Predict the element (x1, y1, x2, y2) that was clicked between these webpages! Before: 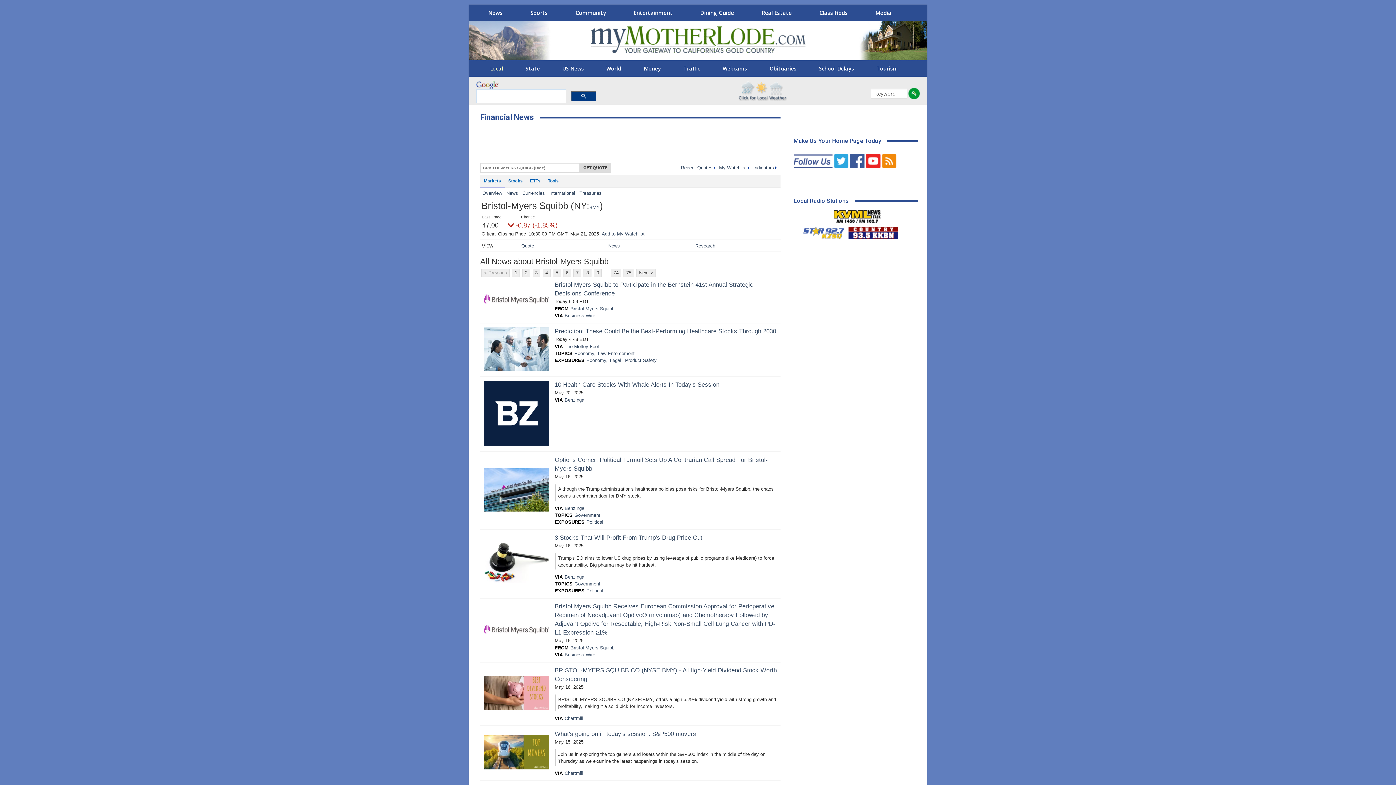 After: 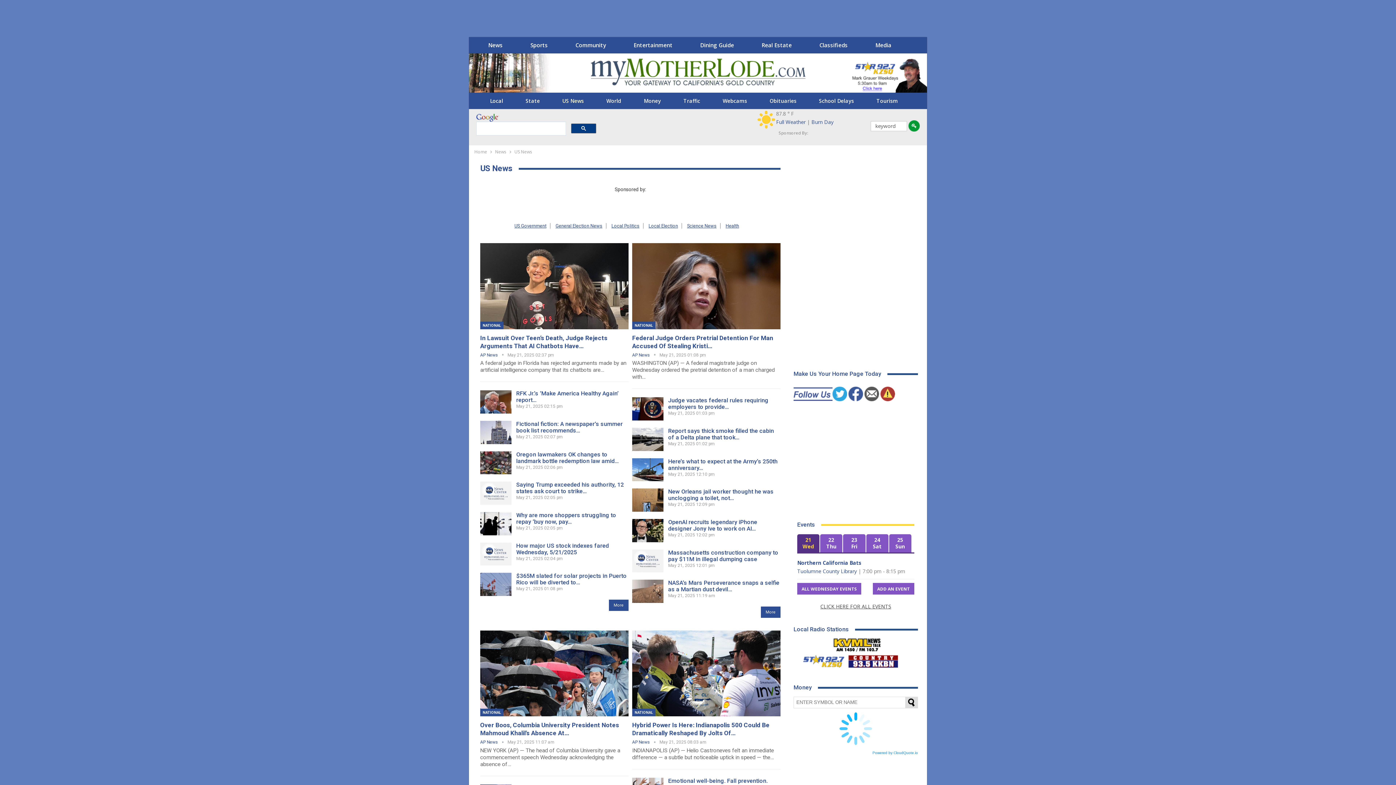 Action: label: US News bbox: (552, 62, 593, 74)